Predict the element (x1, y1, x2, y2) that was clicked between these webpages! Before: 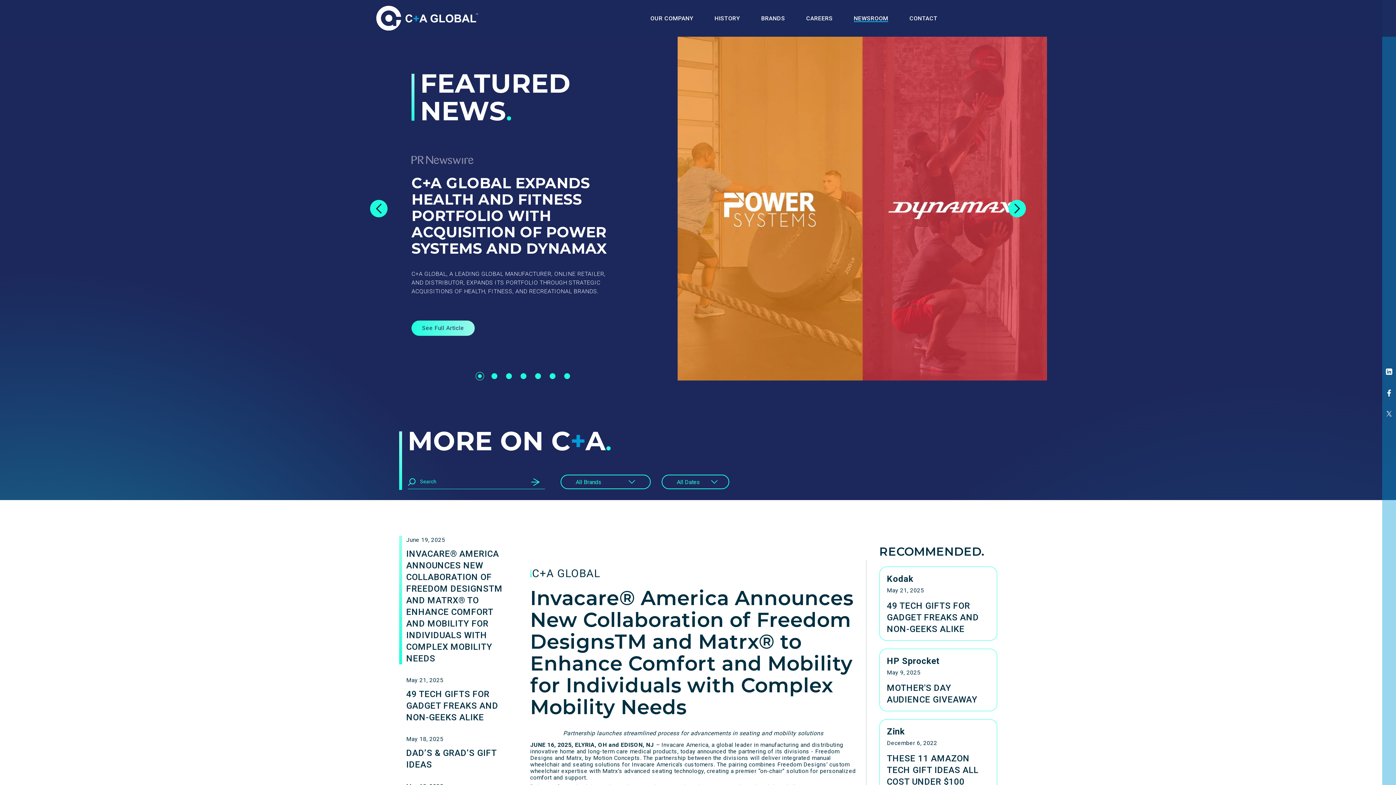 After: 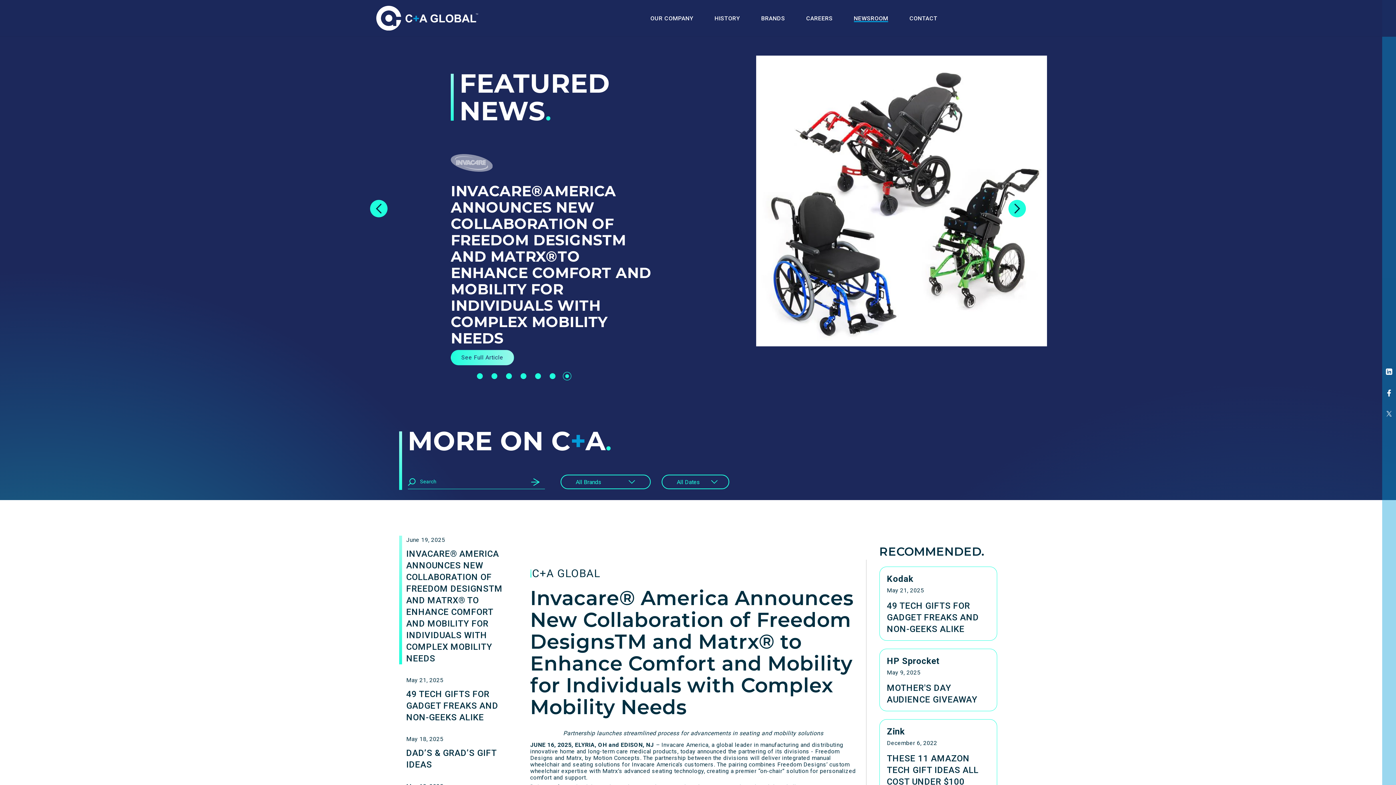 Action: bbox: (370, 200, 387, 217) label: Previous